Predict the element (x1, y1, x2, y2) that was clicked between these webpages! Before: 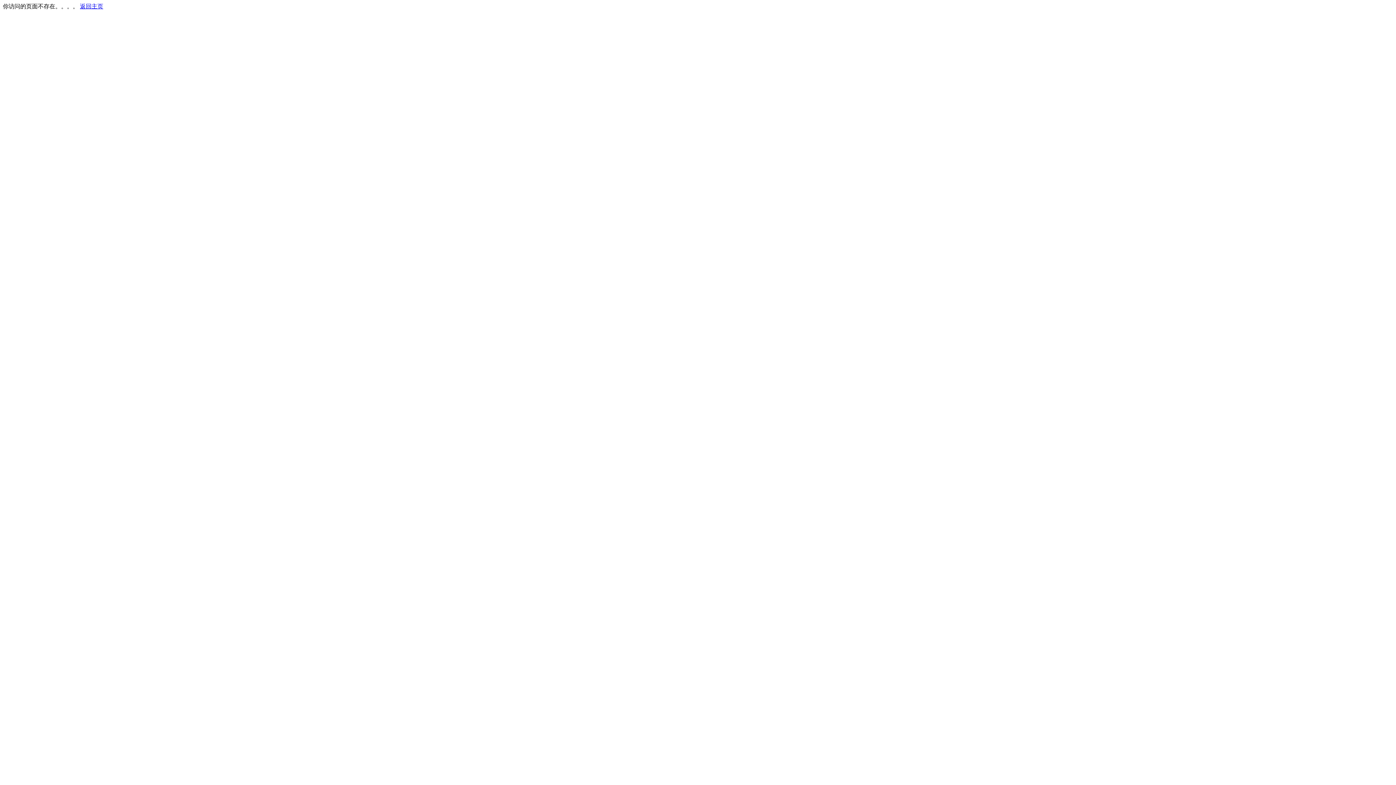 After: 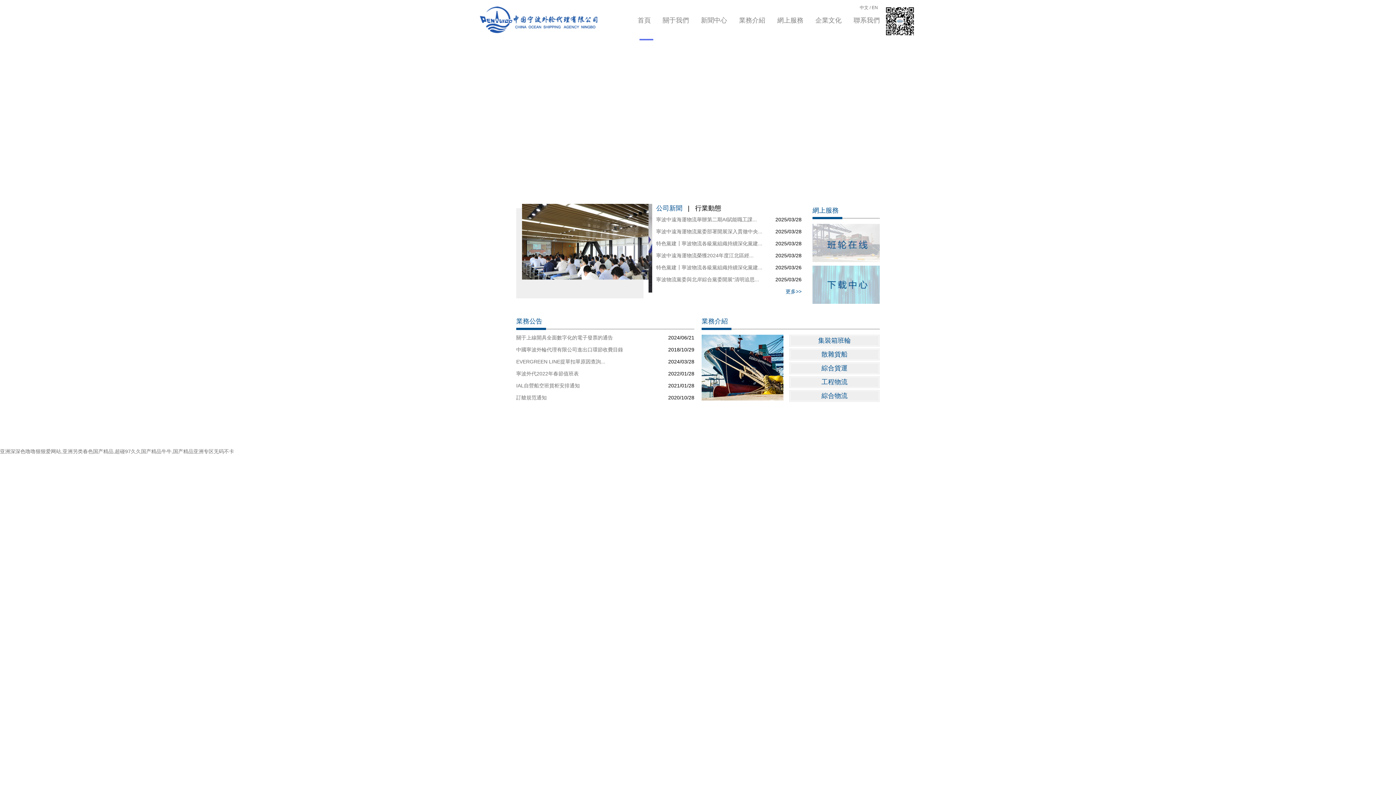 Action: bbox: (80, 3, 103, 9) label: 返回主页